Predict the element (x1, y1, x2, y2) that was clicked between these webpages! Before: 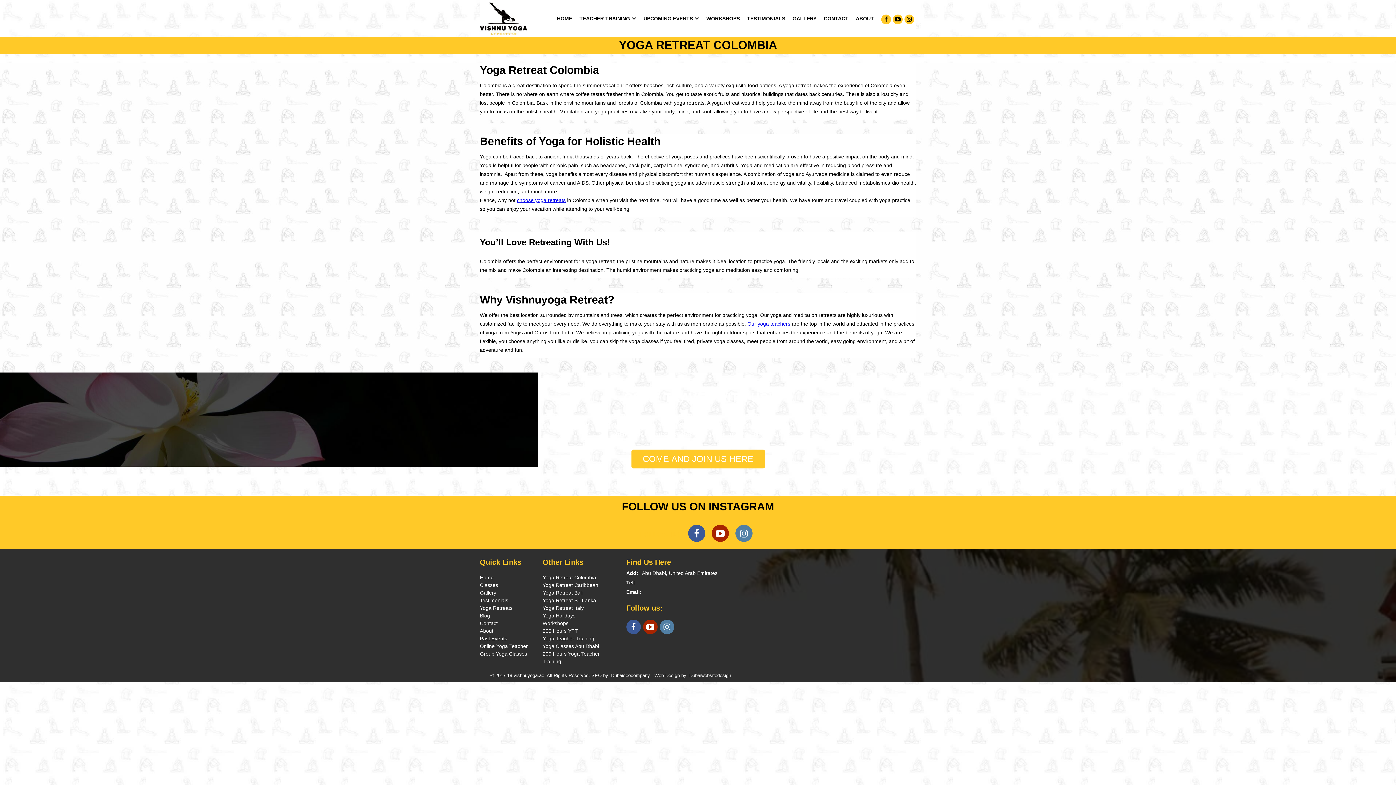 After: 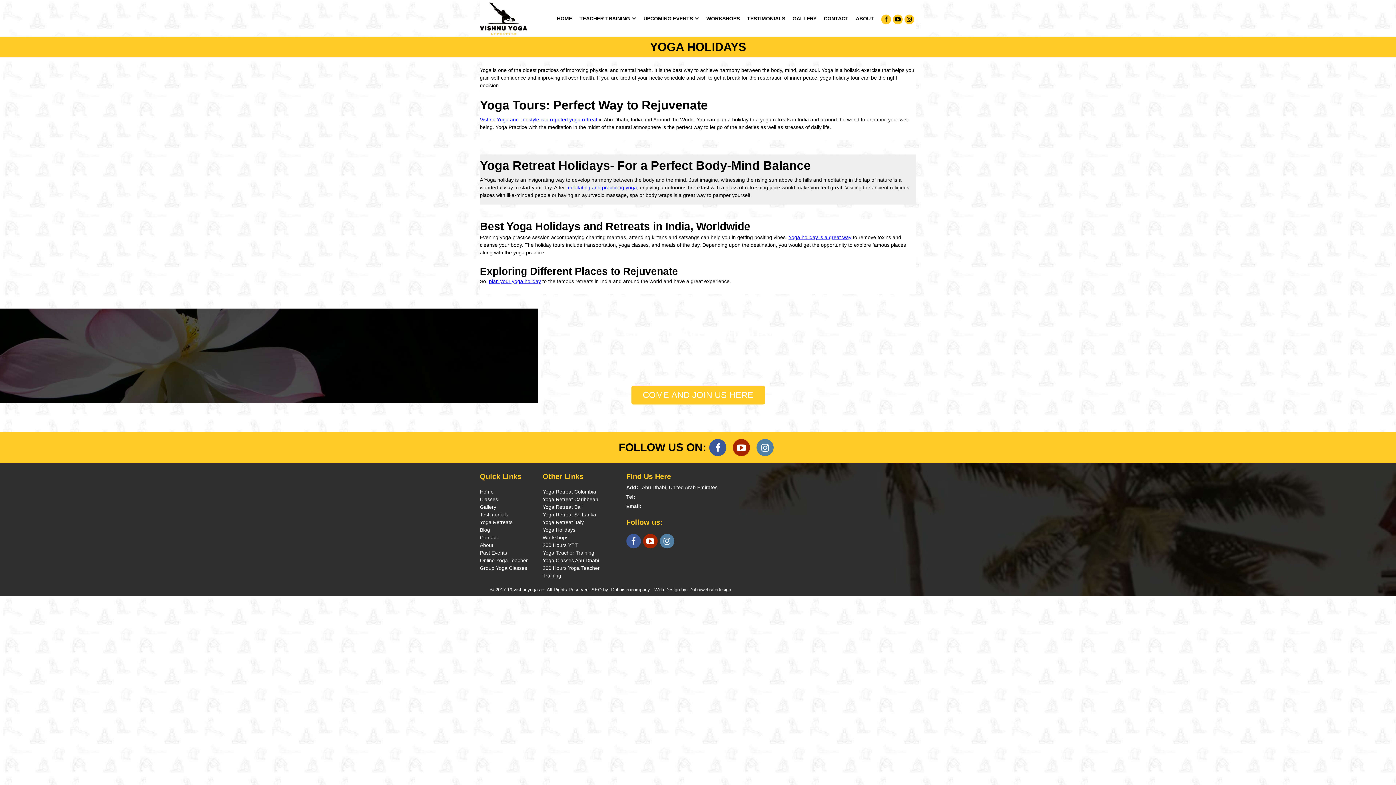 Action: bbox: (542, 612, 575, 618) label: Yoga Holidays